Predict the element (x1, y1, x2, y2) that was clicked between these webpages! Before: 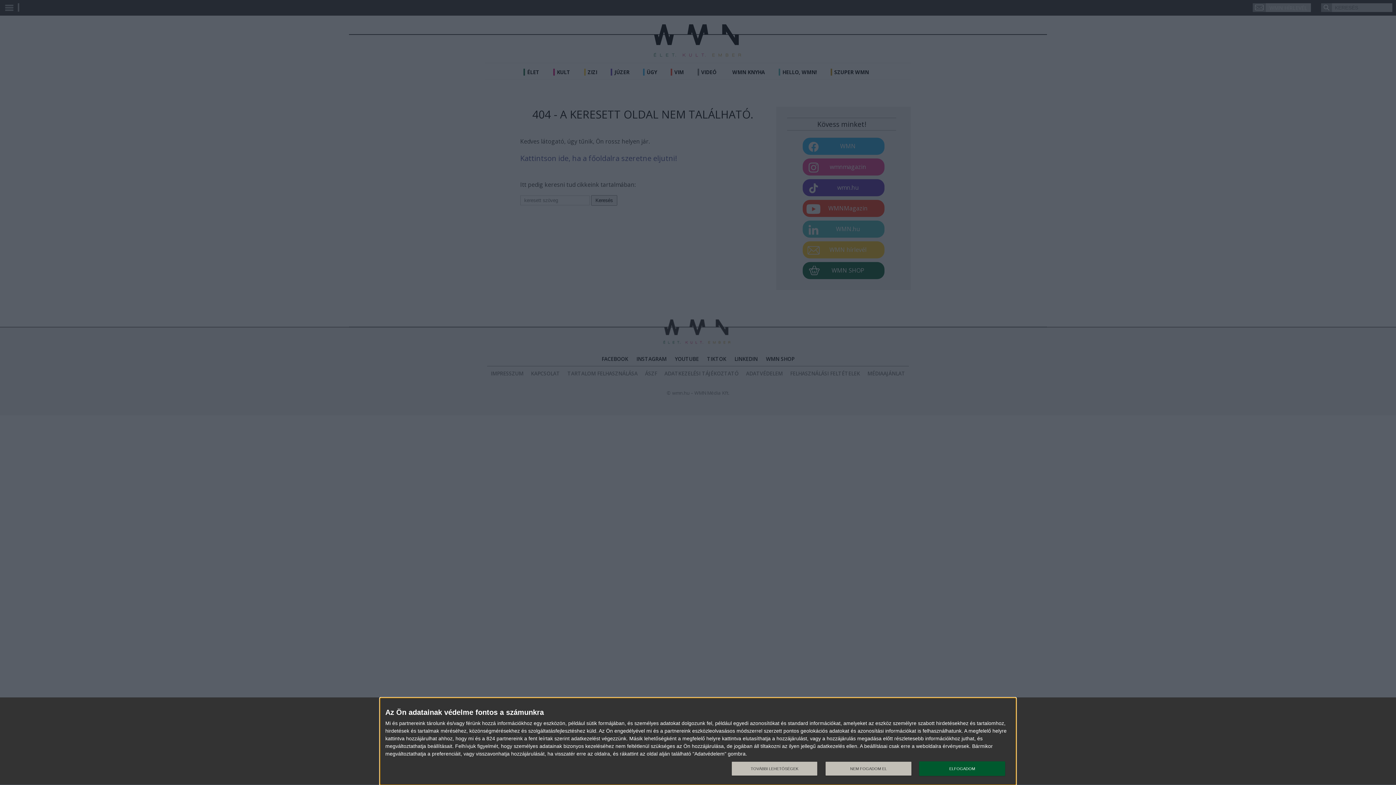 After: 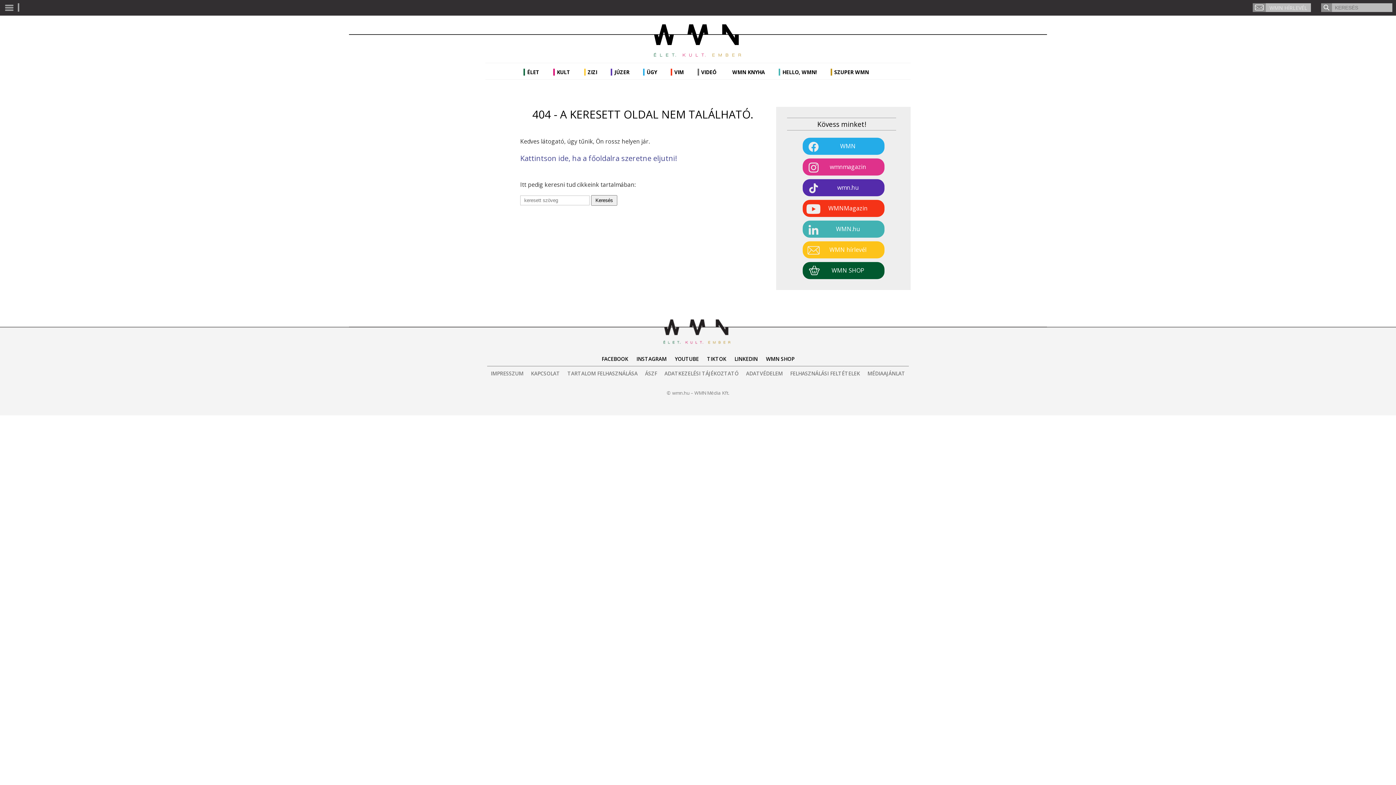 Action: label: NEM FOGADOM EL bbox: (825, 761, 911, 776)